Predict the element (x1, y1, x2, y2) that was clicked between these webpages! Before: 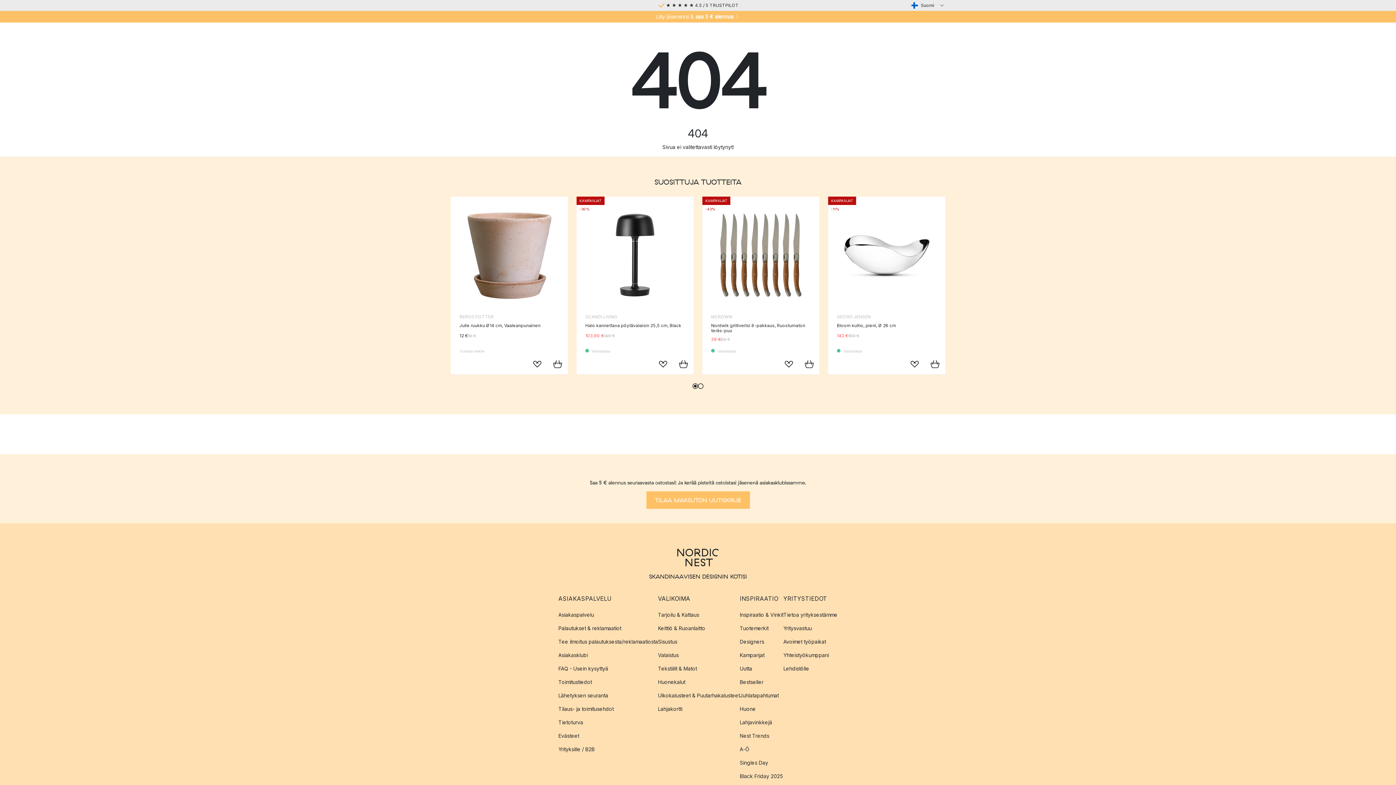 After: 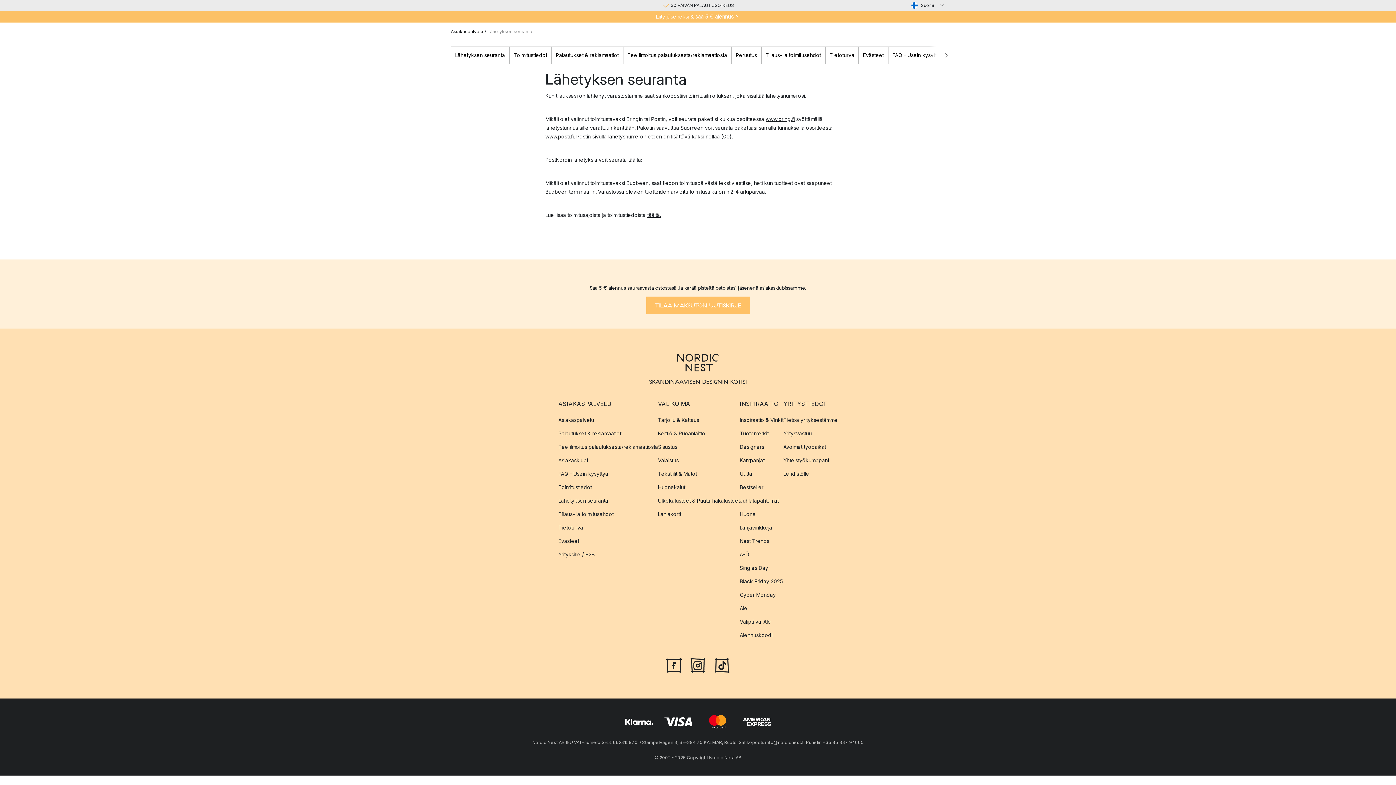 Action: bbox: (558, 689, 658, 702) label: Lähetyksen seuranta